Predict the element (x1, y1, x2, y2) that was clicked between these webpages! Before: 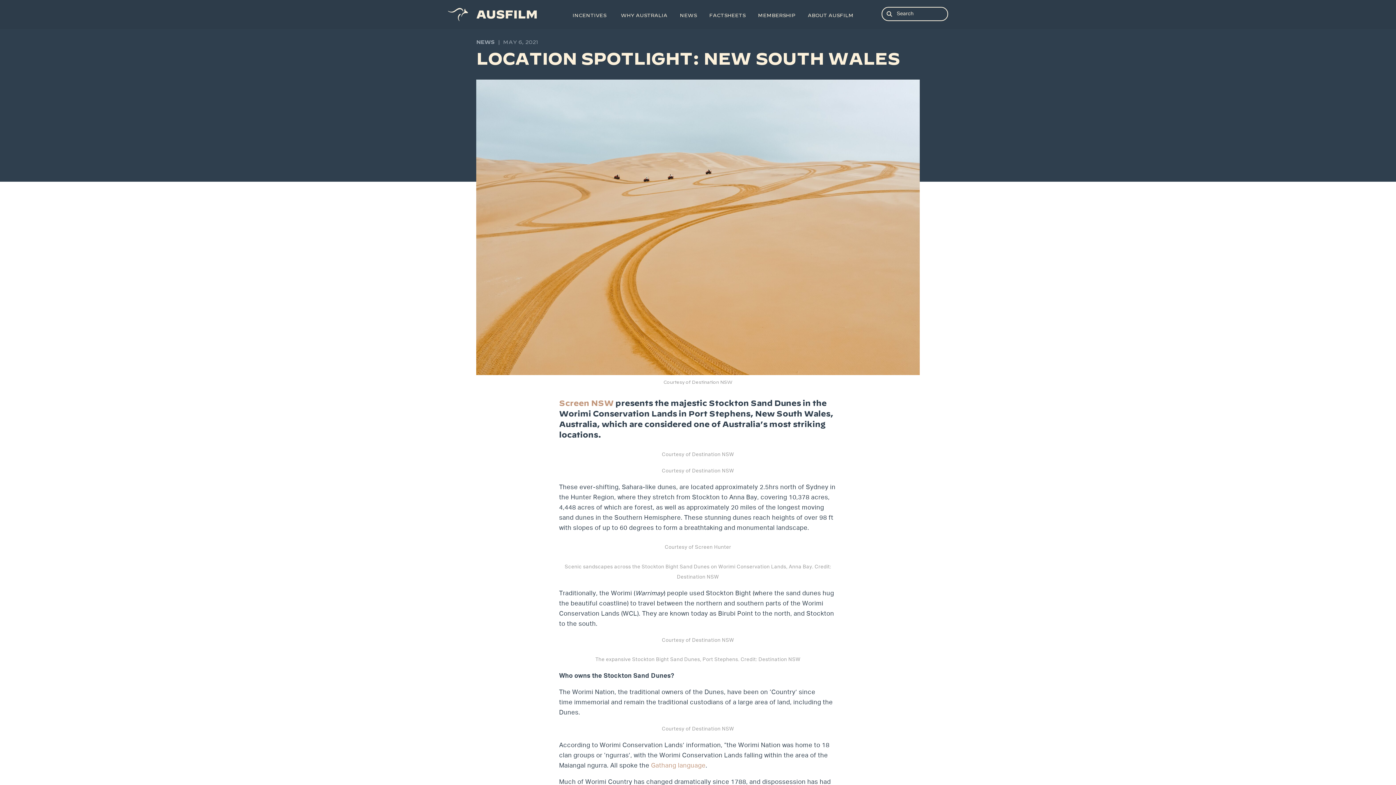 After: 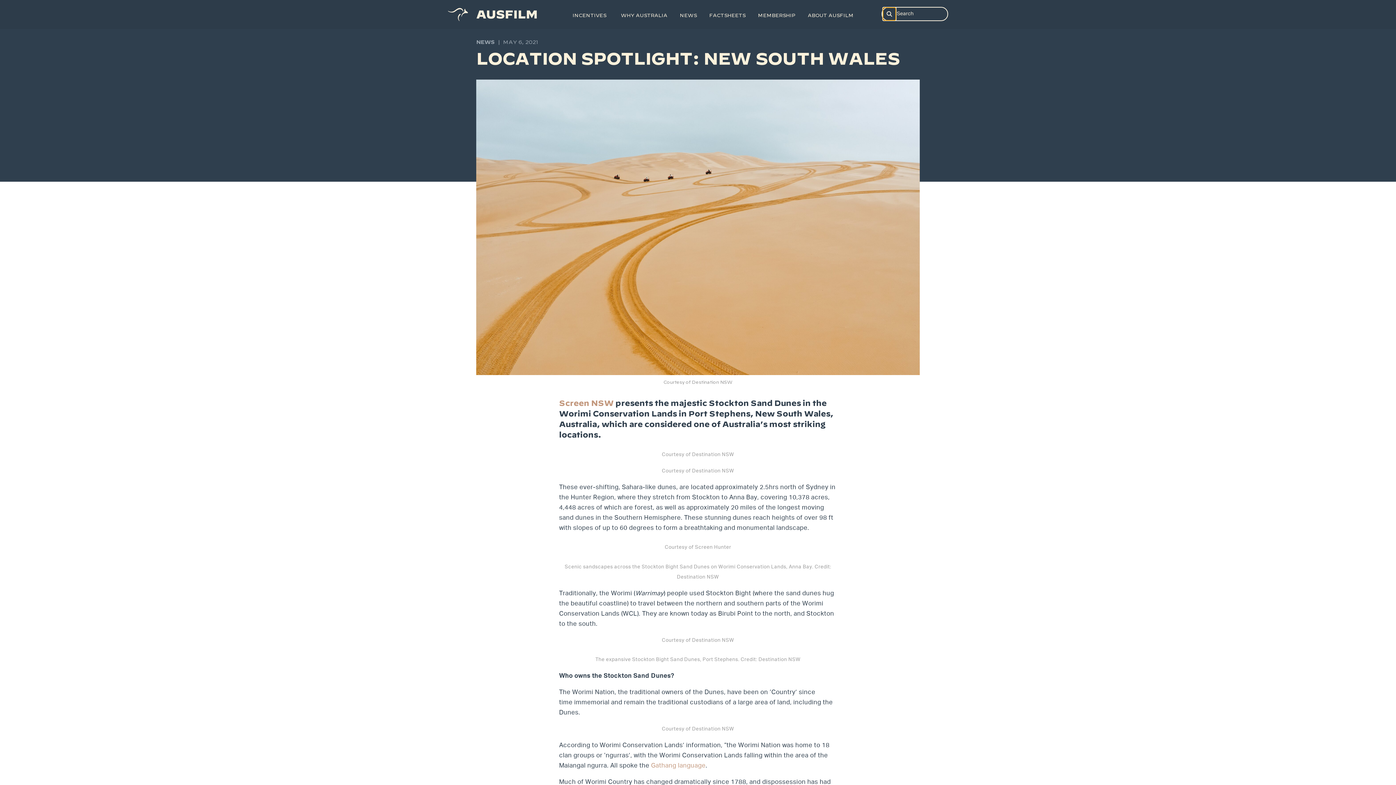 Action: bbox: (883, 7, 896, 20)